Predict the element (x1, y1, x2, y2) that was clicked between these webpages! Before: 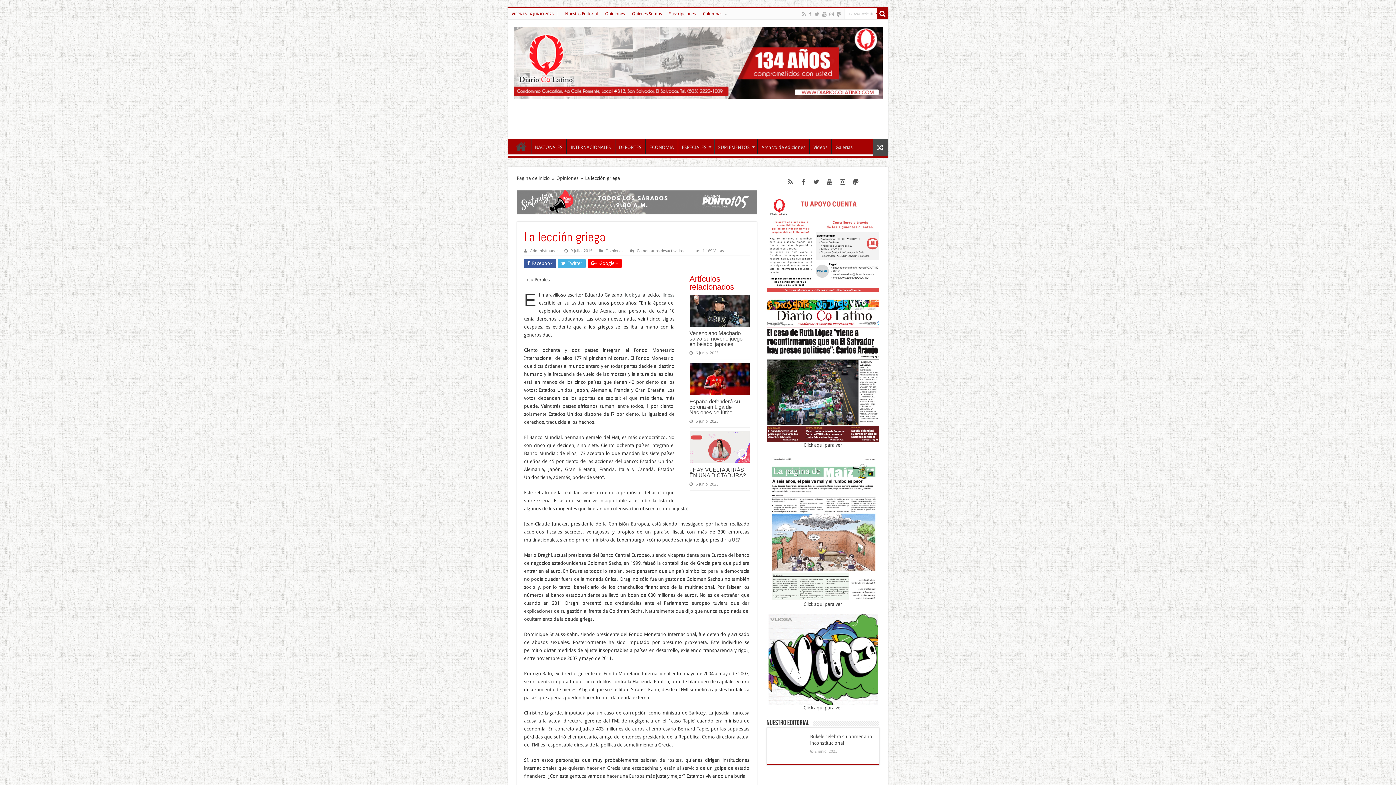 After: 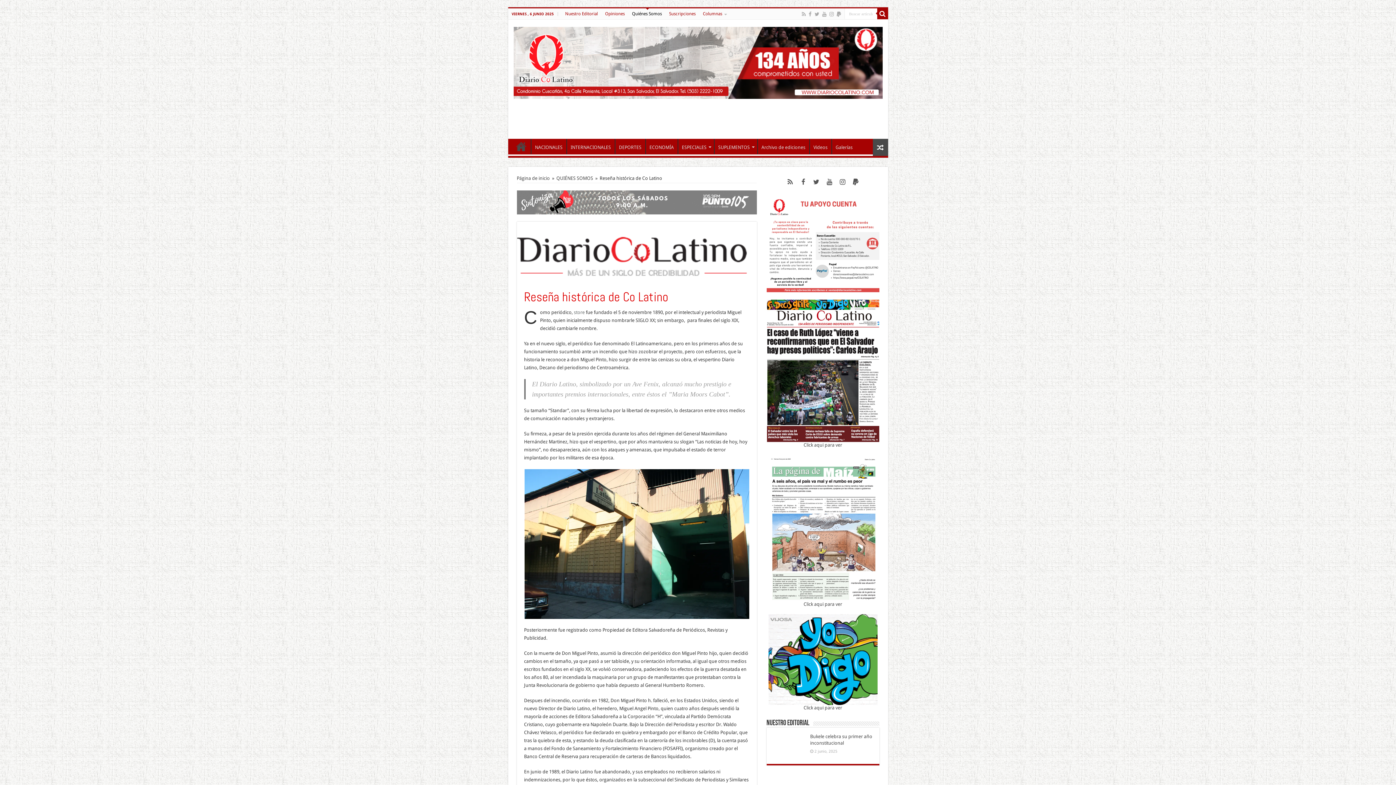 Action: label: Quiénes Somos bbox: (628, 8, 665, 19)